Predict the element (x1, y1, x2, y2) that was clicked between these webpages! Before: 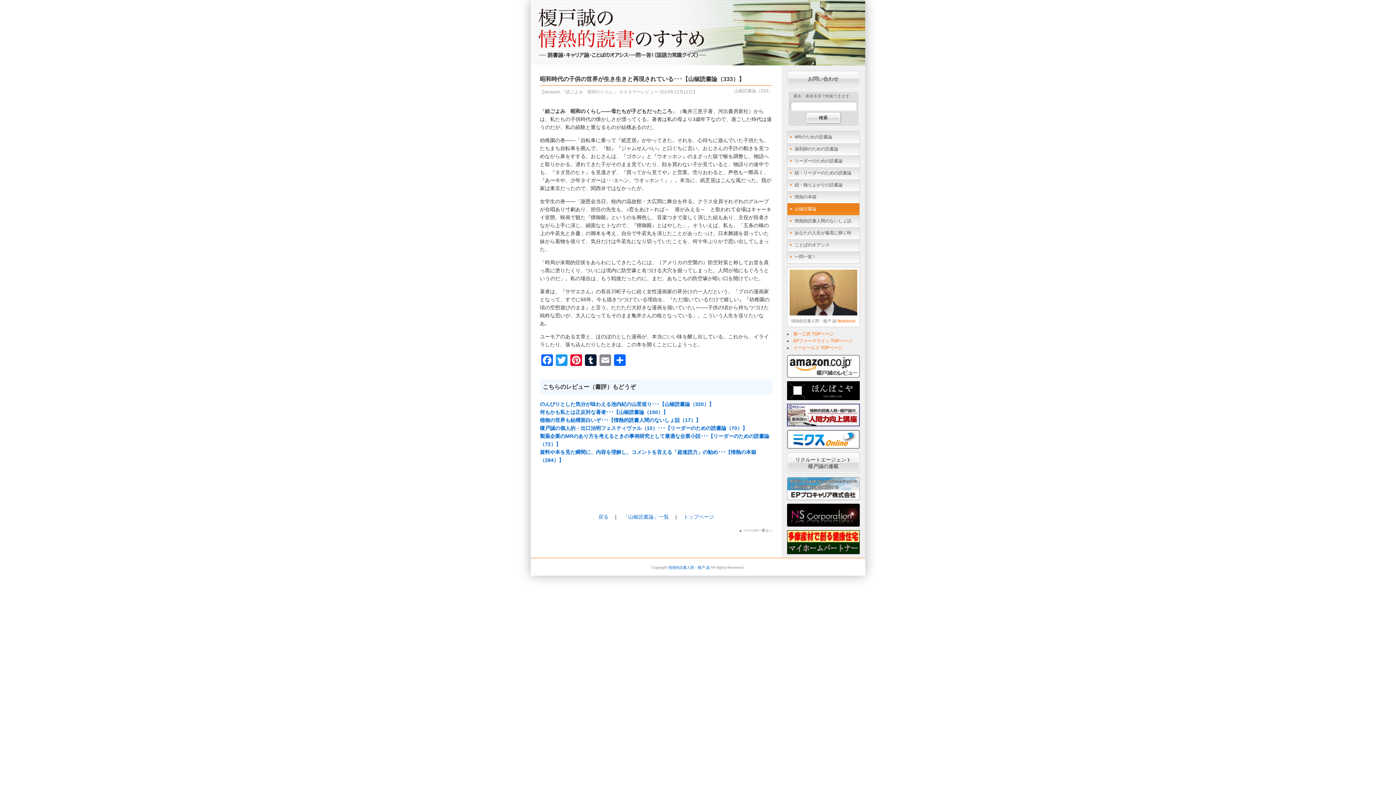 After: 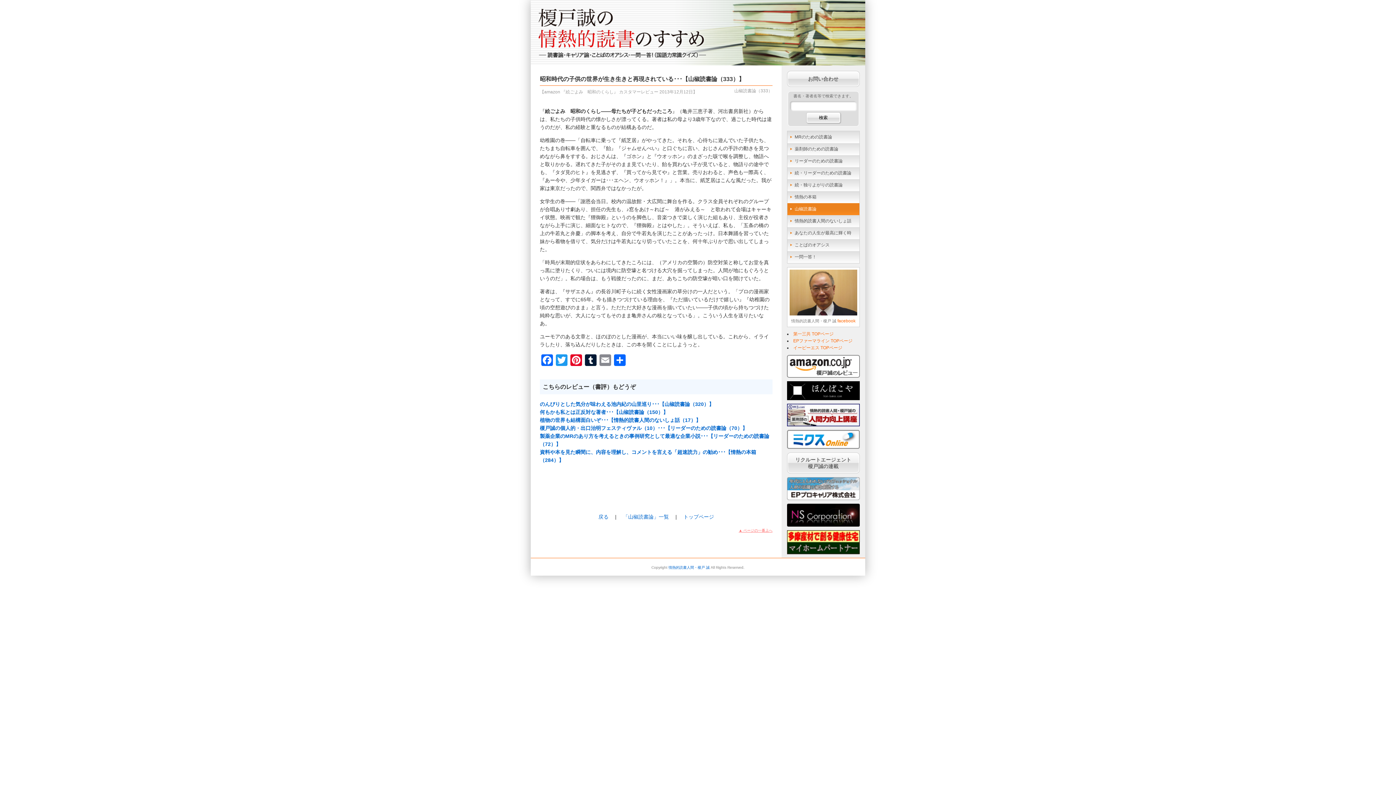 Action: label: ▲ ページの一番上へ bbox: (738, 528, 772, 532)